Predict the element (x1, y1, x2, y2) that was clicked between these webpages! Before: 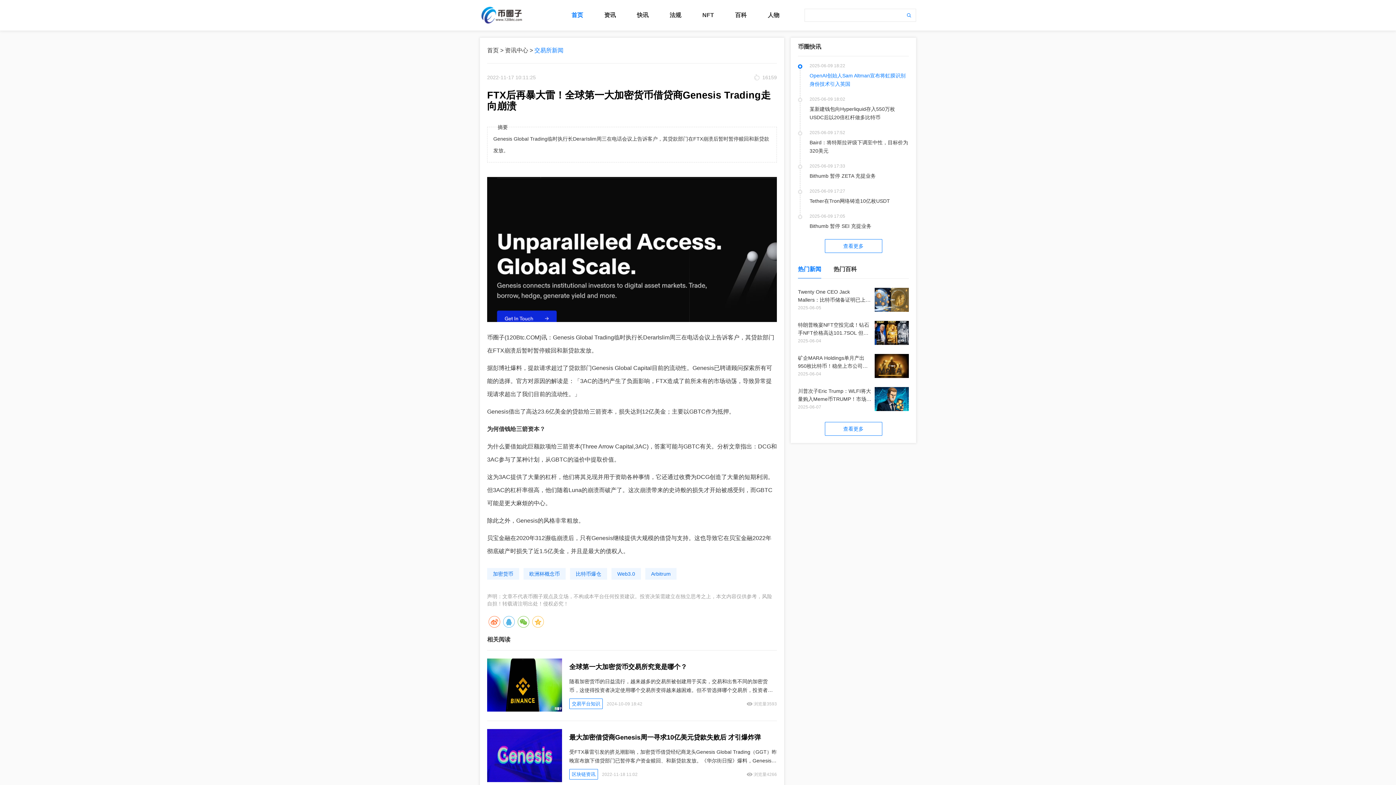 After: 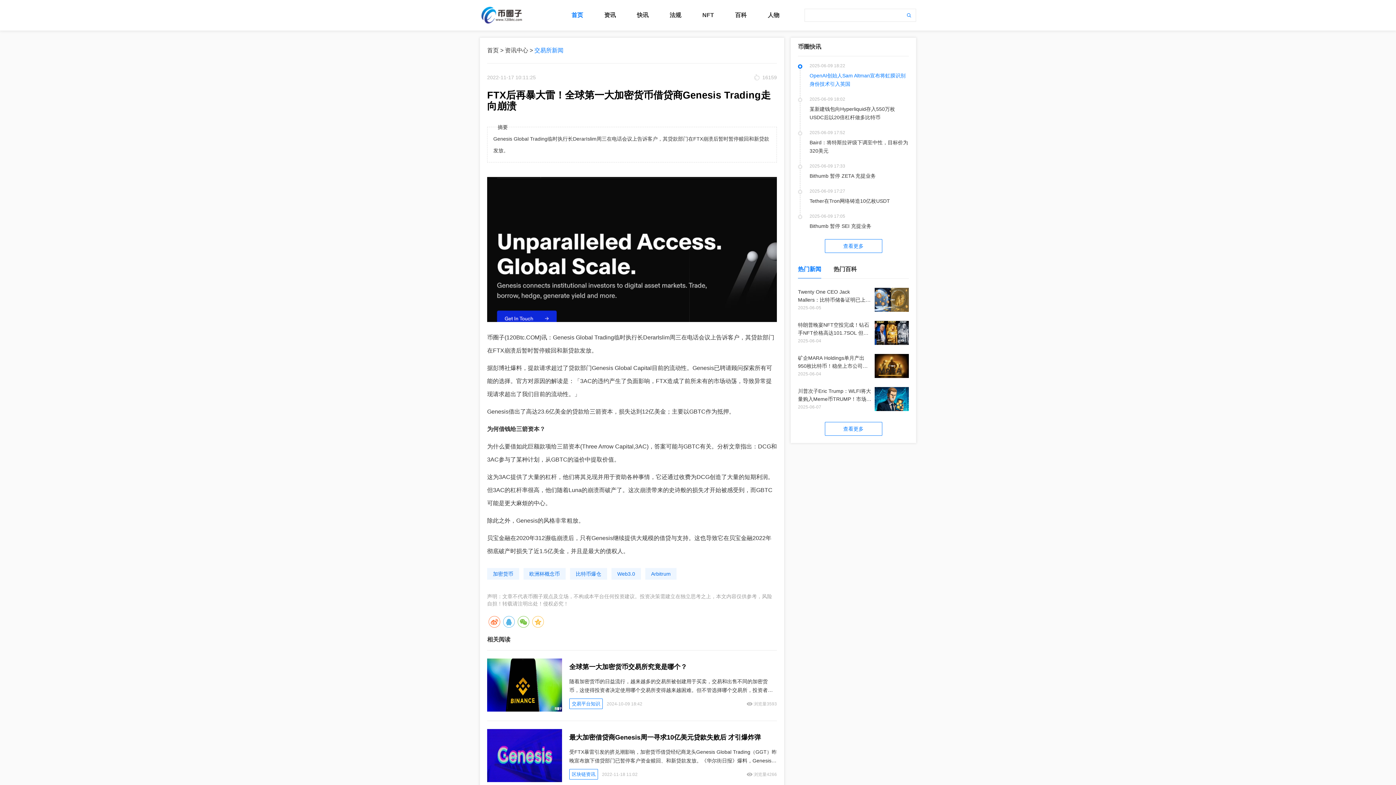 Action: label: 比特币爆仓 bbox: (570, 568, 607, 579)